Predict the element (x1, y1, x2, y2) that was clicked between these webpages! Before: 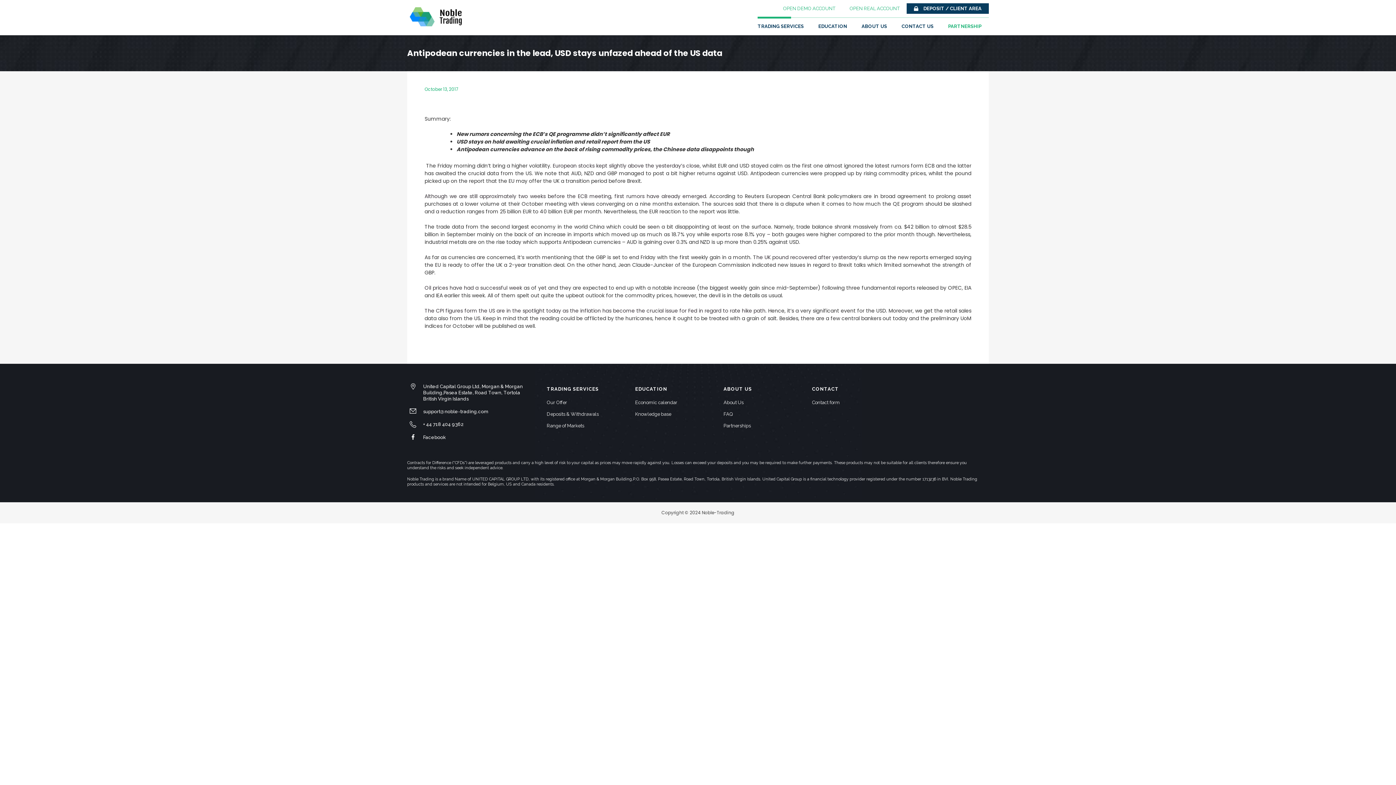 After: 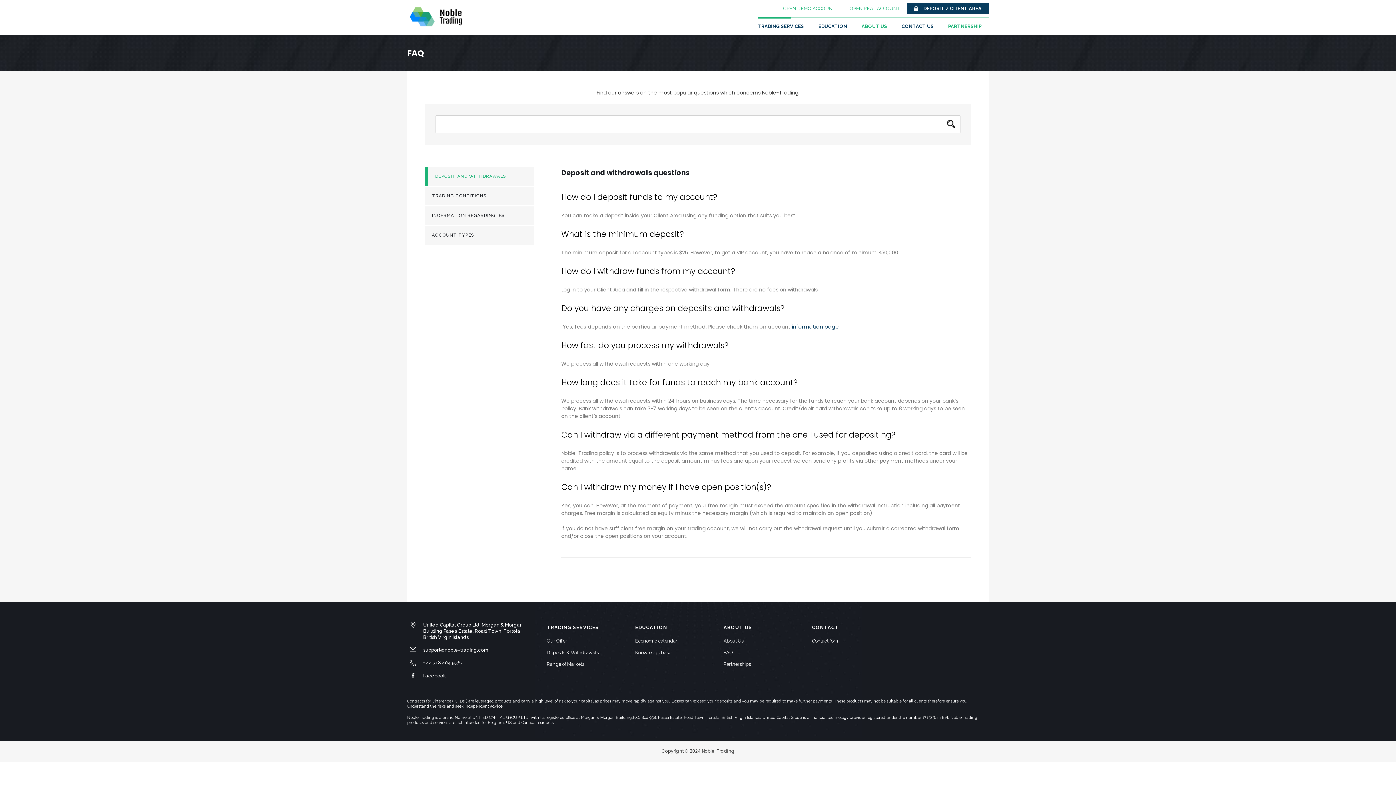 Action: bbox: (723, 411, 812, 423) label: FAQ